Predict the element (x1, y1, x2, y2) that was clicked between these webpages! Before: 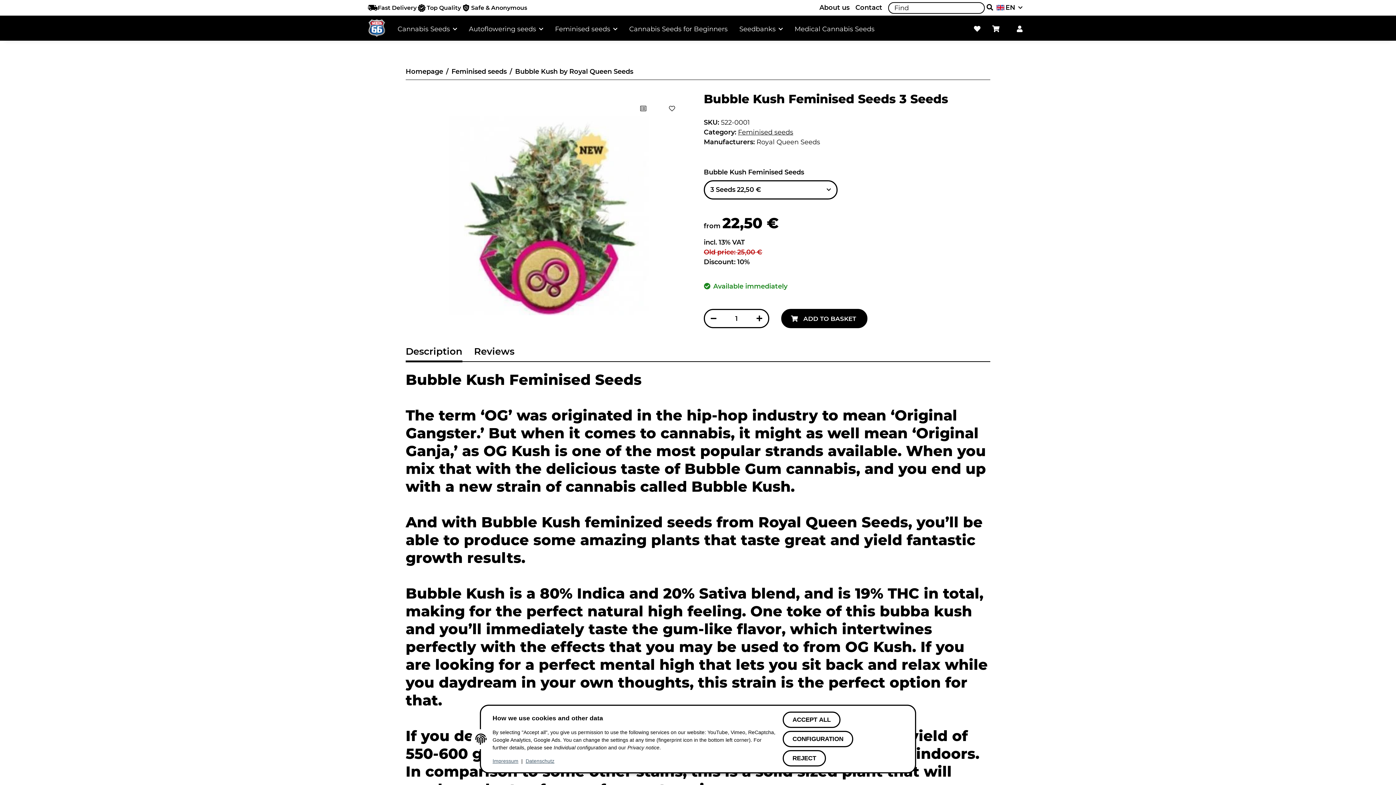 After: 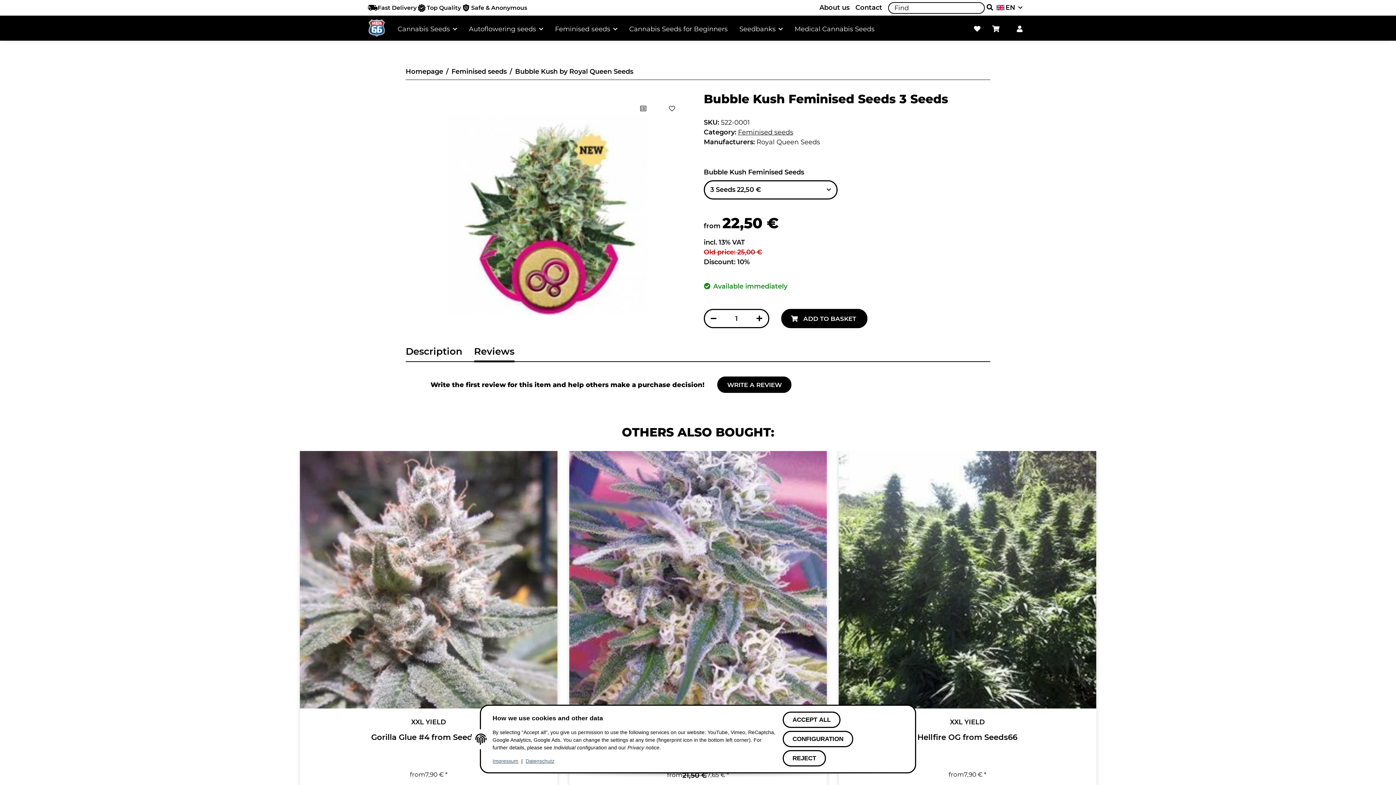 Action: label: Reviews bbox: (474, 341, 514, 361)